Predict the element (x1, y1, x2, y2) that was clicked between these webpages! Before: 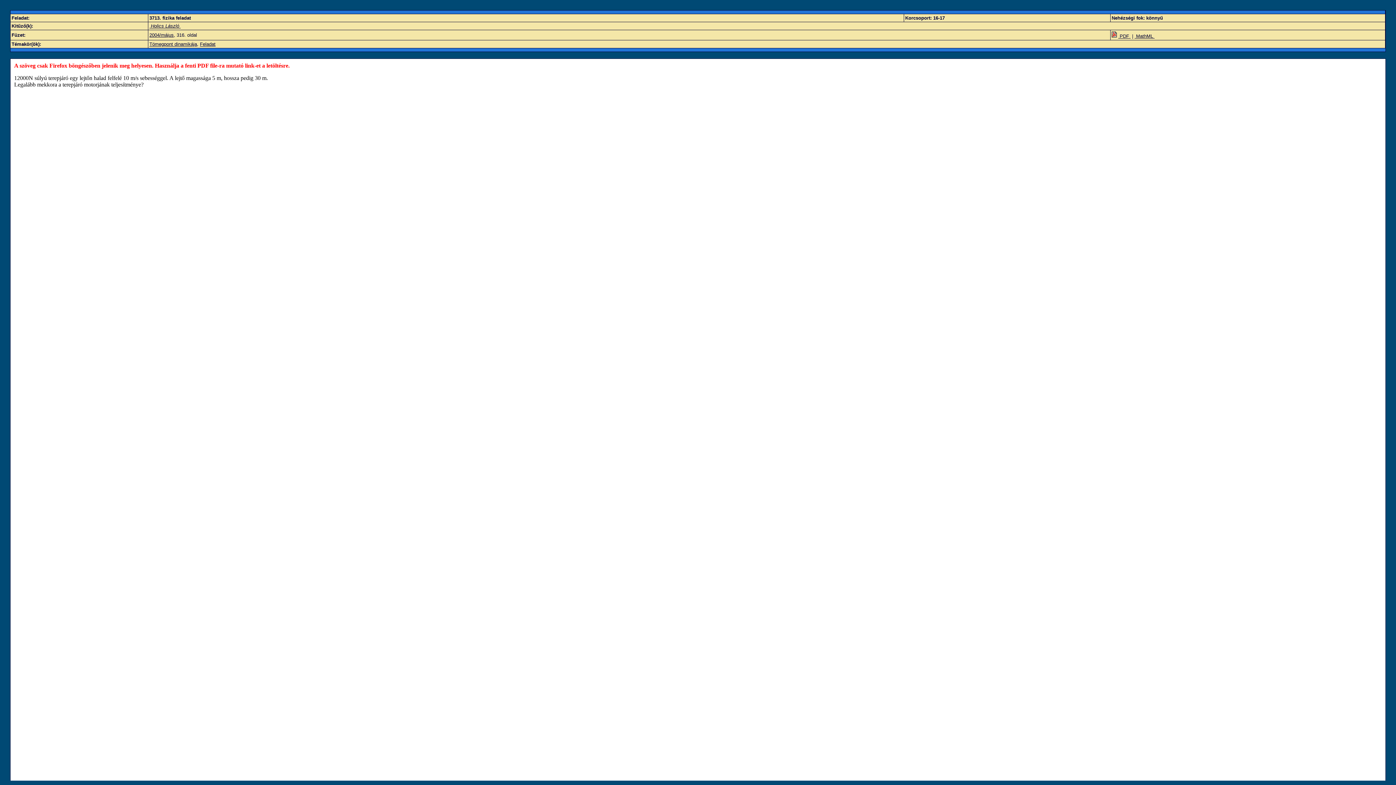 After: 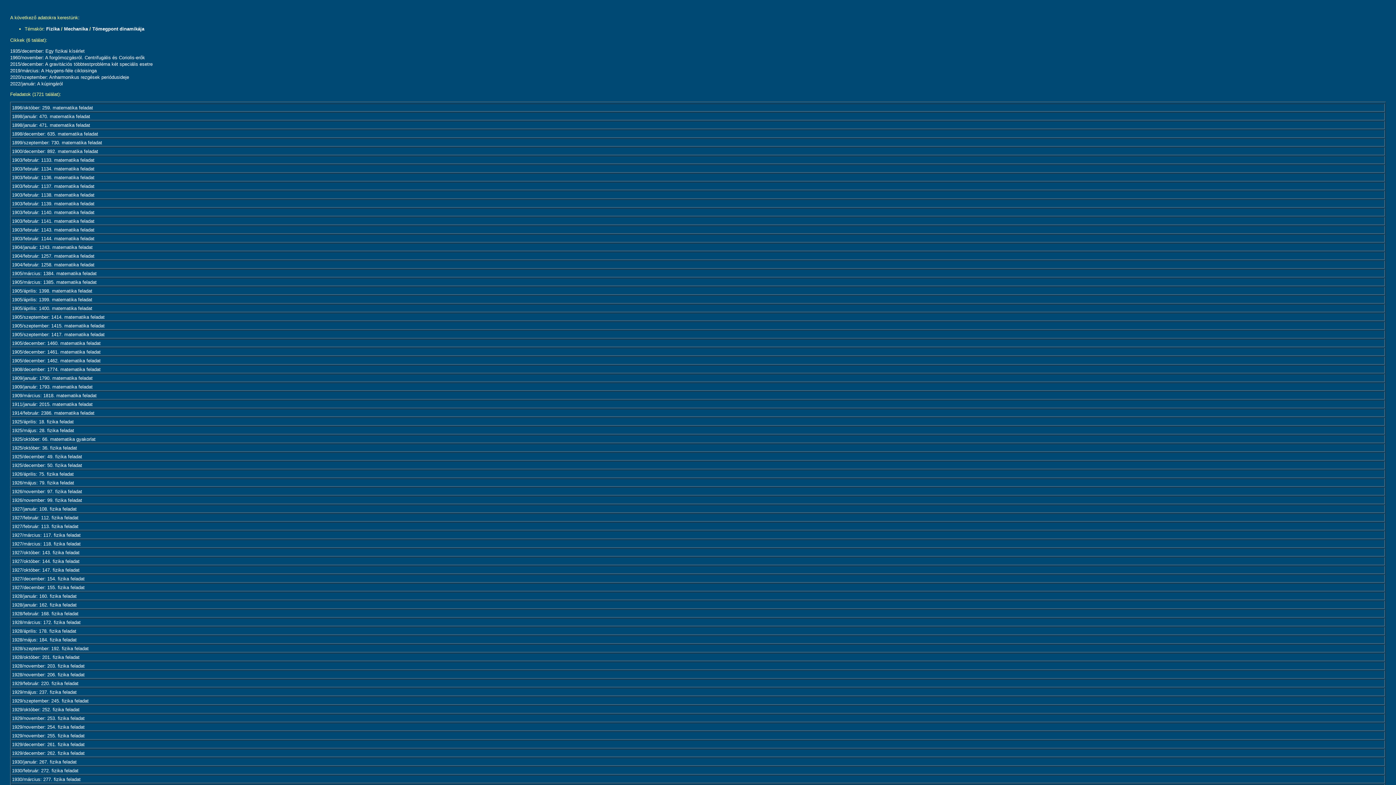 Action: bbox: (149, 41, 197, 46) label: Tömegpont dinamikája